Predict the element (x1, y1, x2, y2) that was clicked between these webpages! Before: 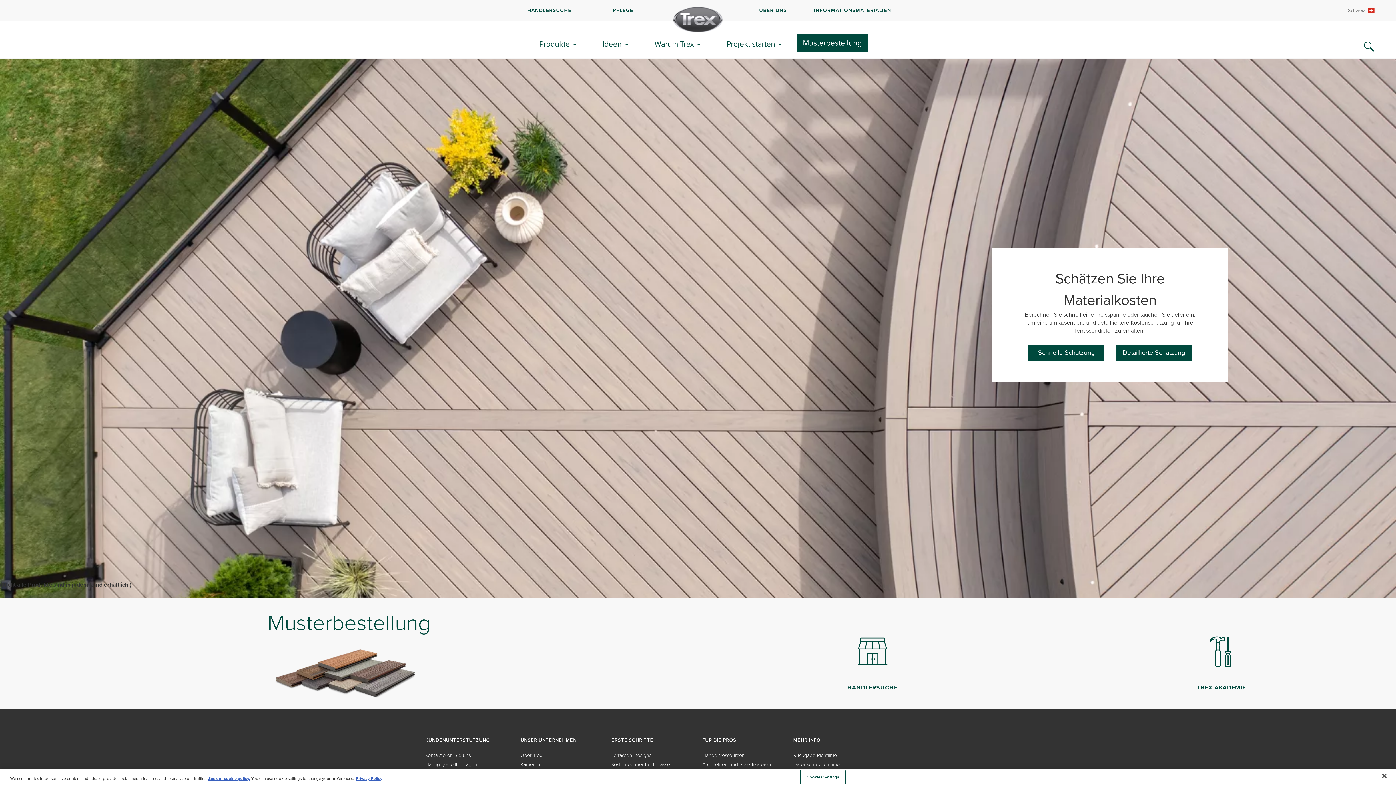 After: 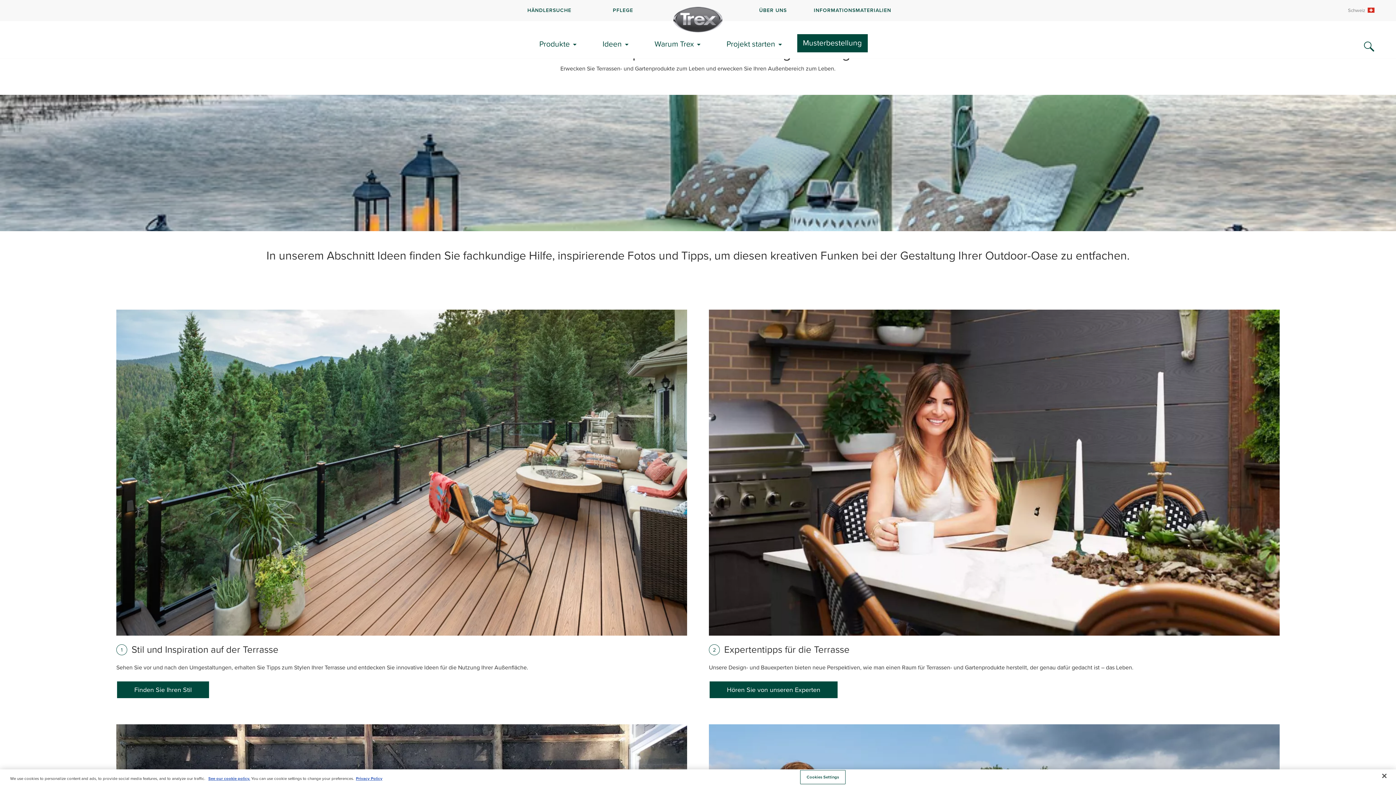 Action: bbox: (602, 30, 632, 58) label: Ideen